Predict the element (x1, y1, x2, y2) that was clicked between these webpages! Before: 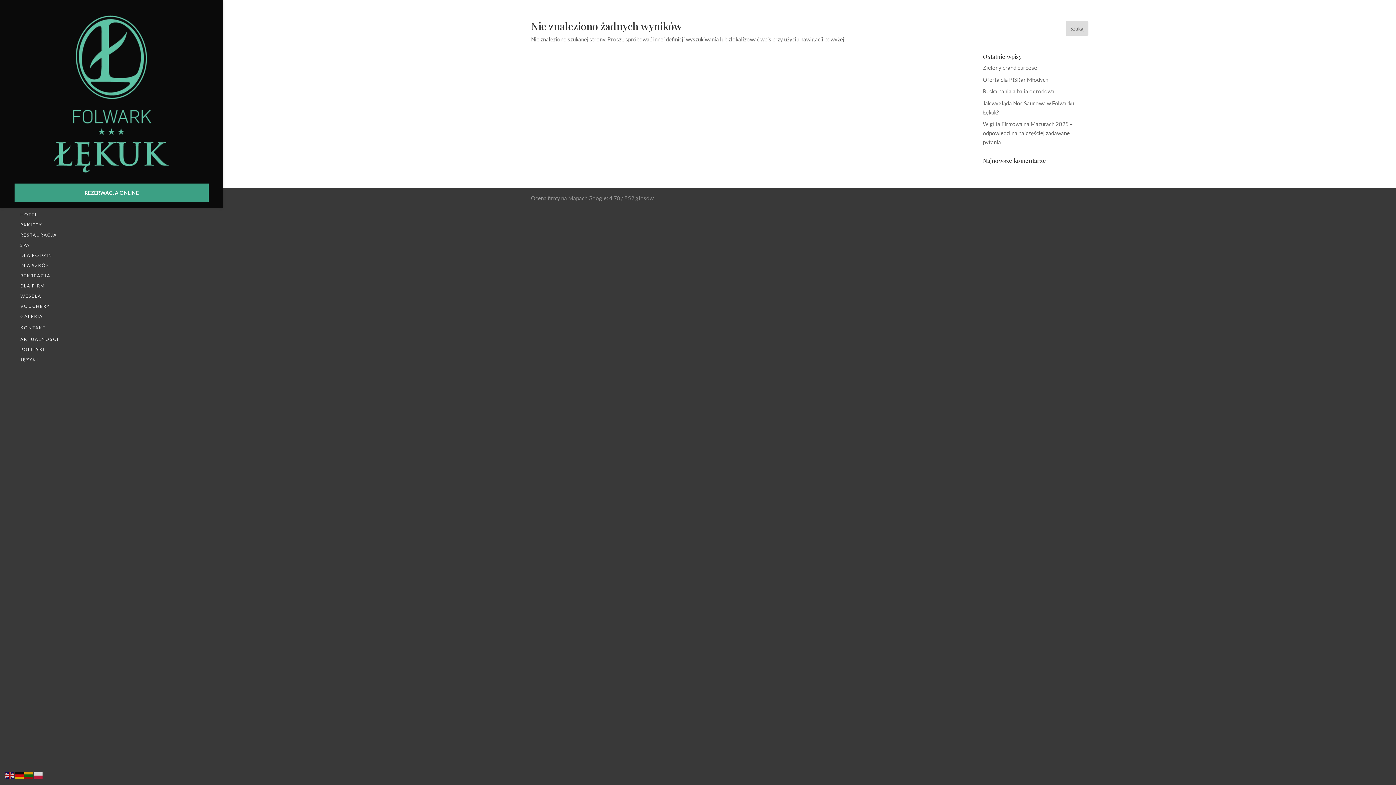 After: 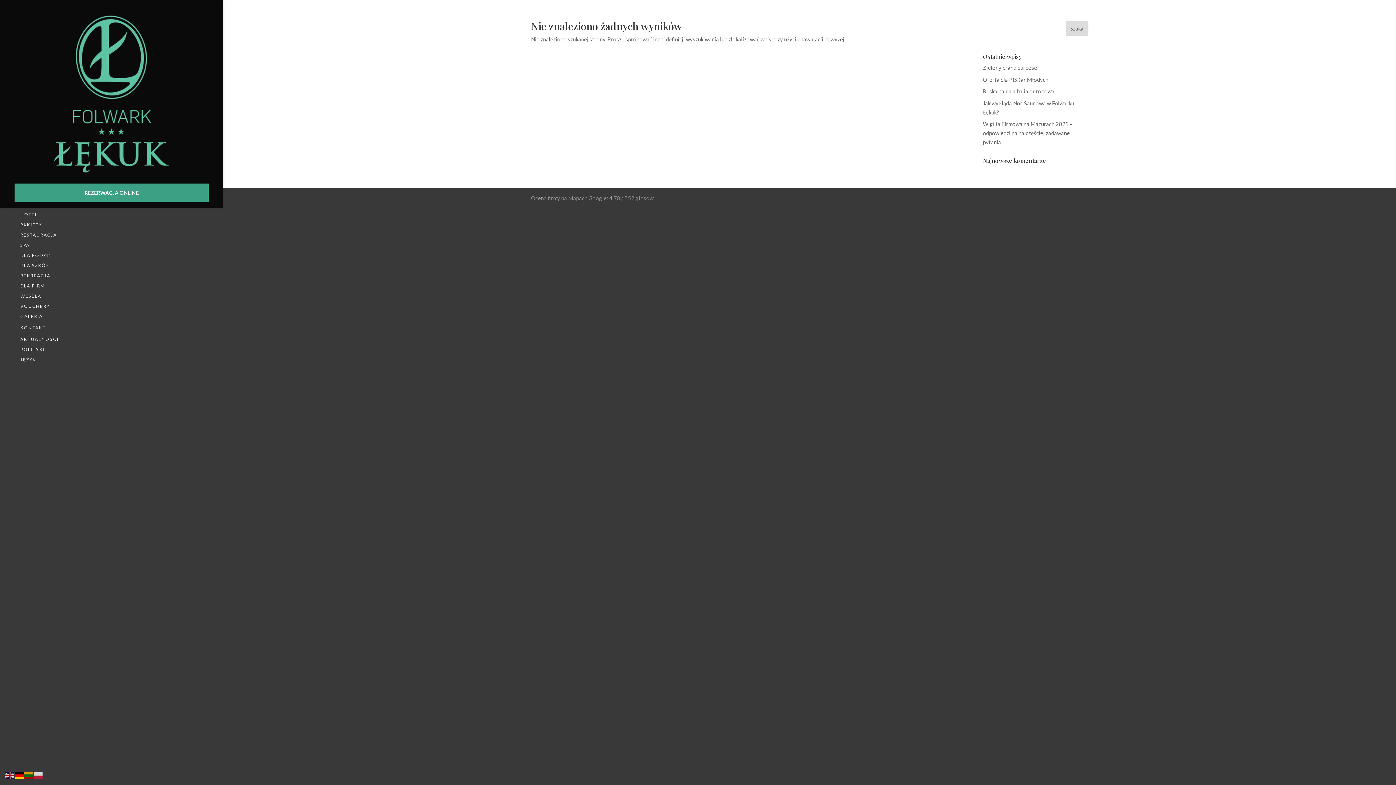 Action: bbox: (14, 772, 24, 778)